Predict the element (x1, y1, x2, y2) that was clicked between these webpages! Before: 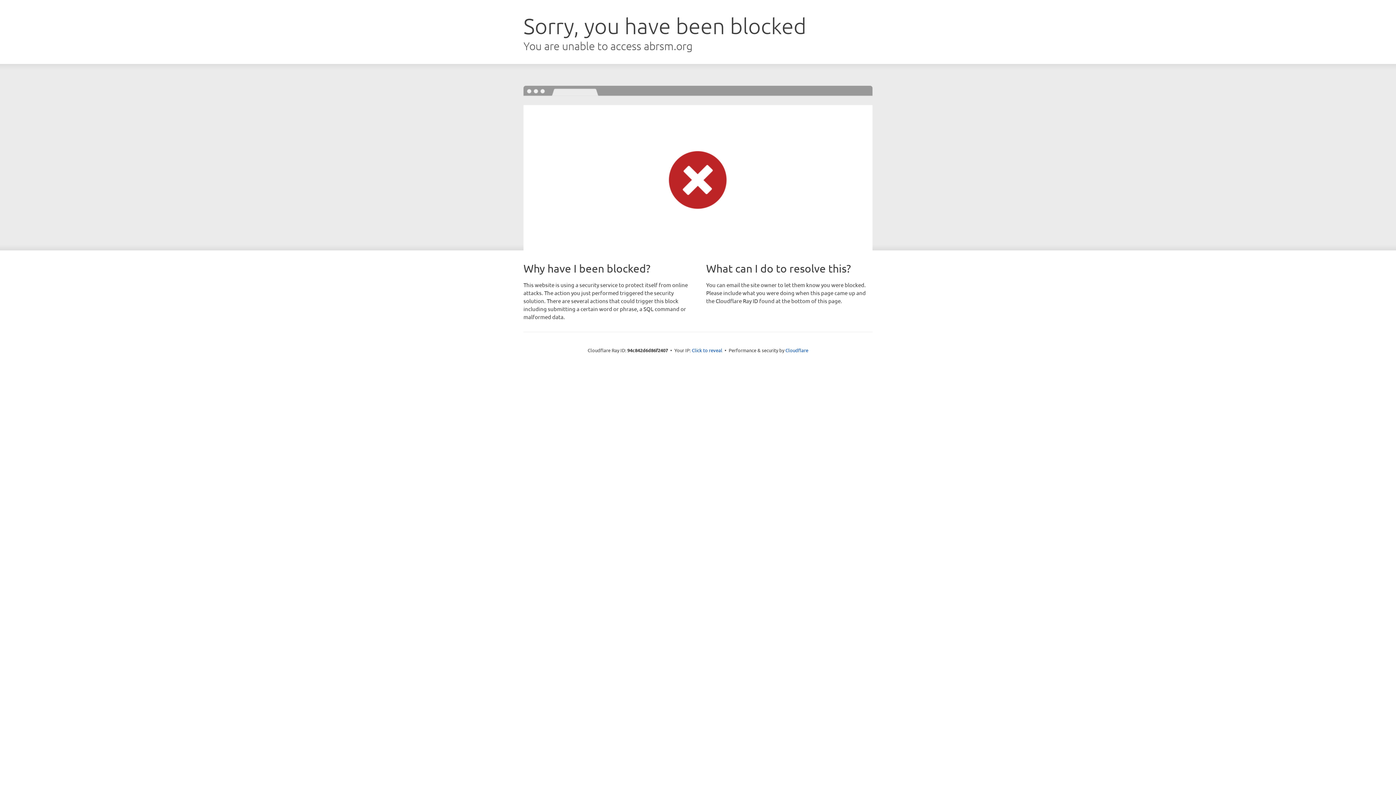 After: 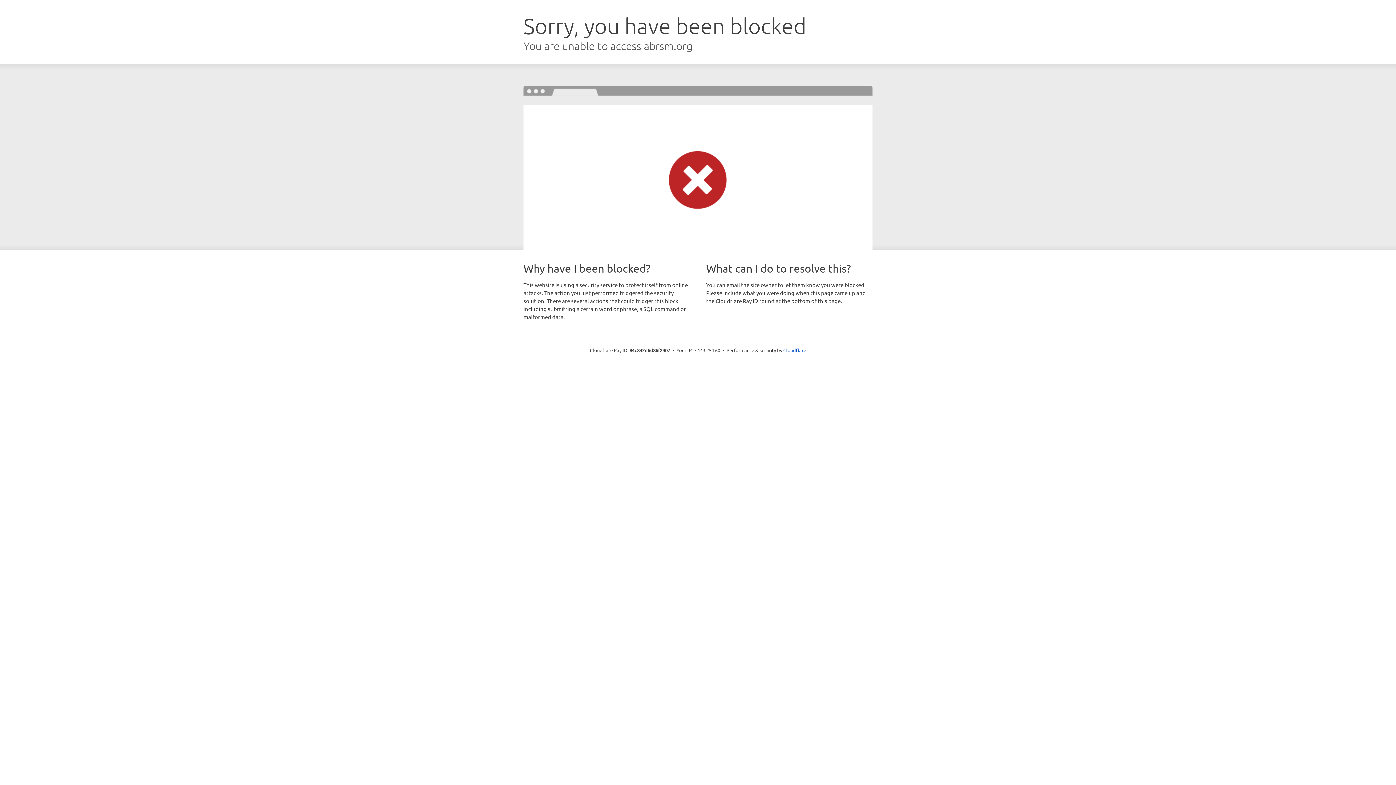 Action: label: Click to reveal bbox: (692, 346, 722, 353)